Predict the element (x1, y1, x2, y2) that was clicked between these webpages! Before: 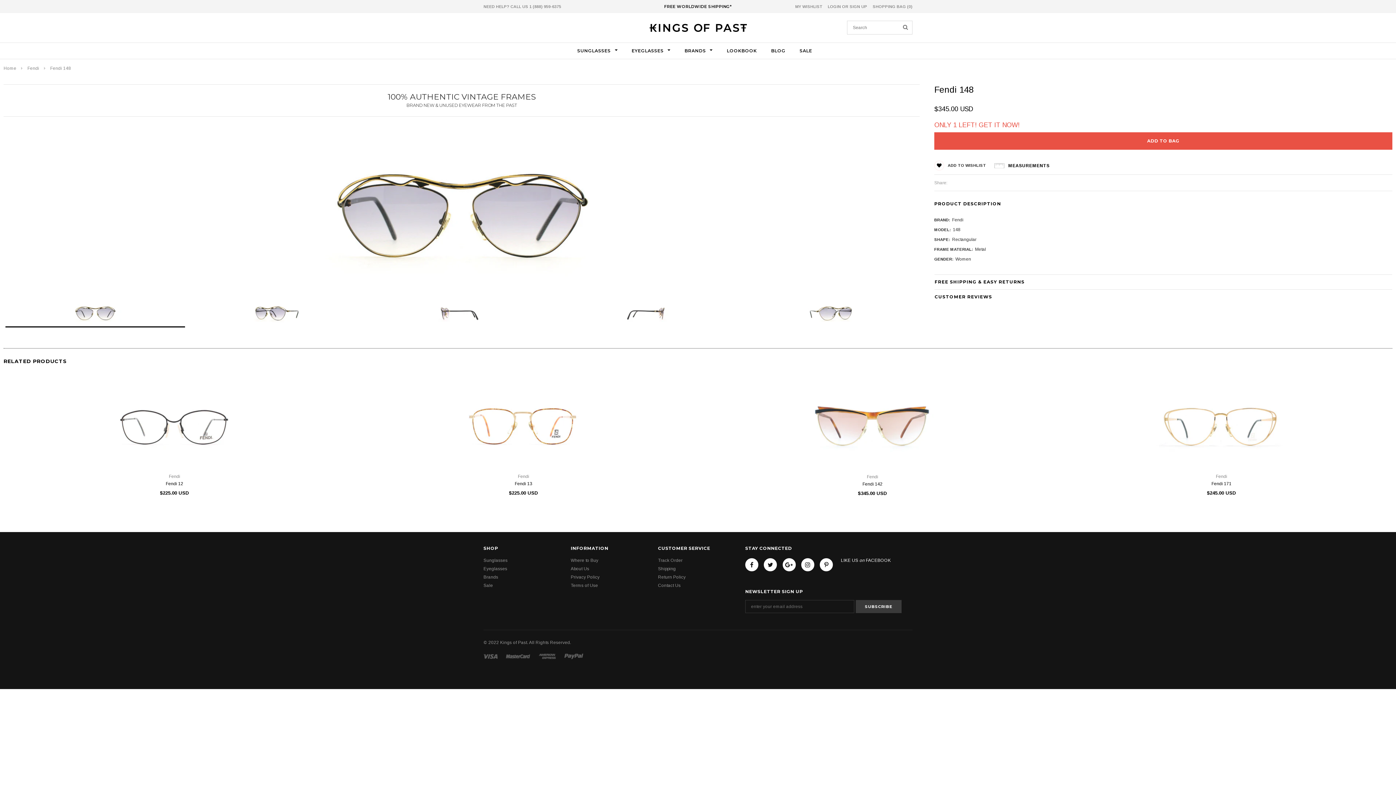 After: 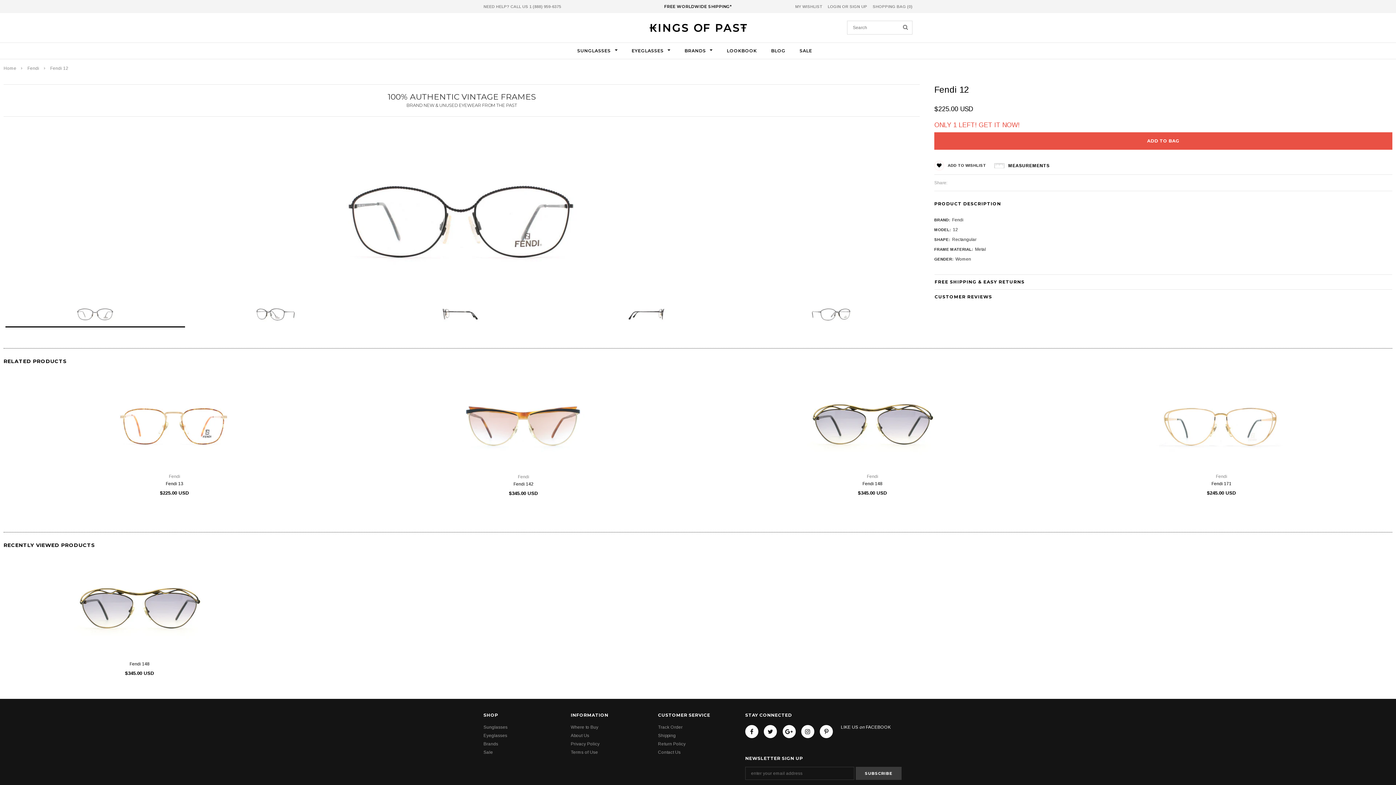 Action: bbox: (3, 379, 345, 458)